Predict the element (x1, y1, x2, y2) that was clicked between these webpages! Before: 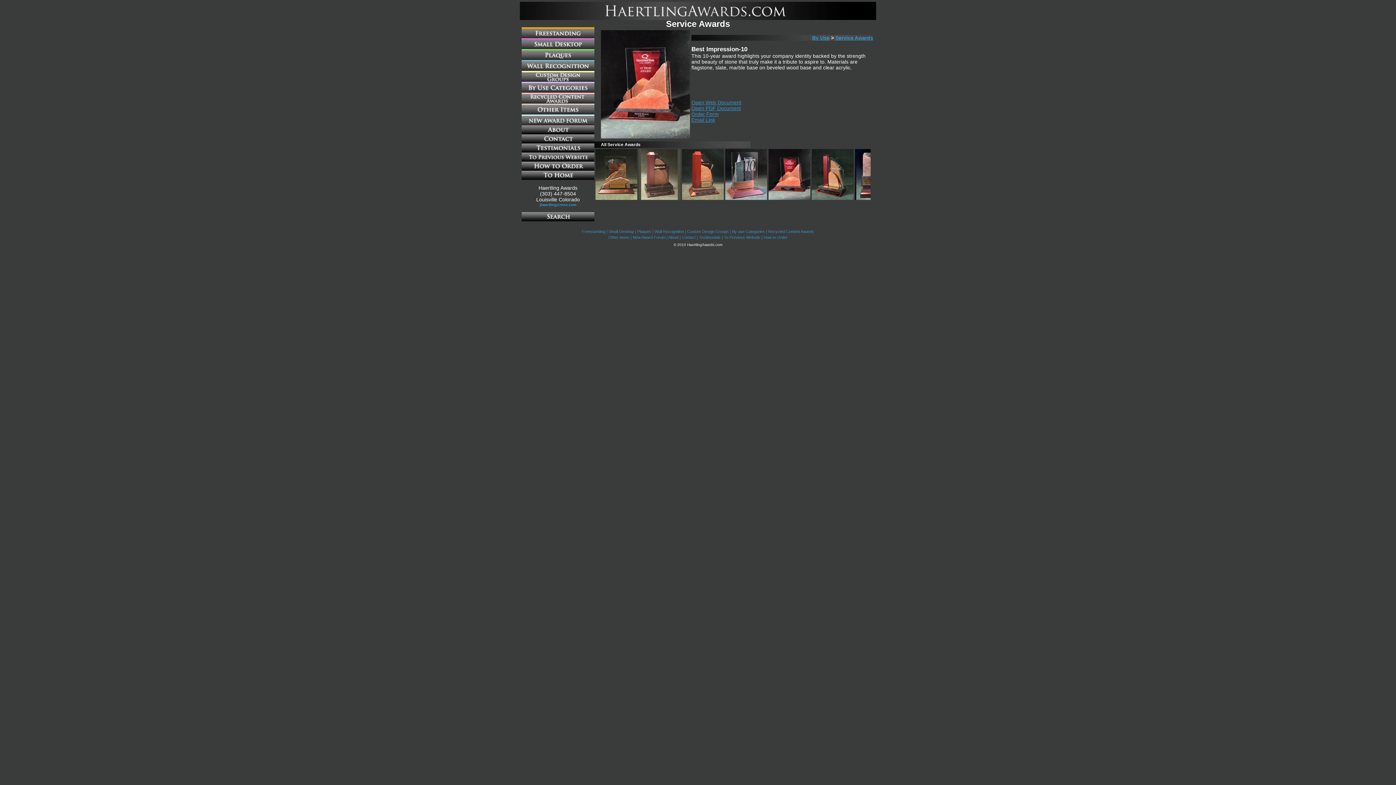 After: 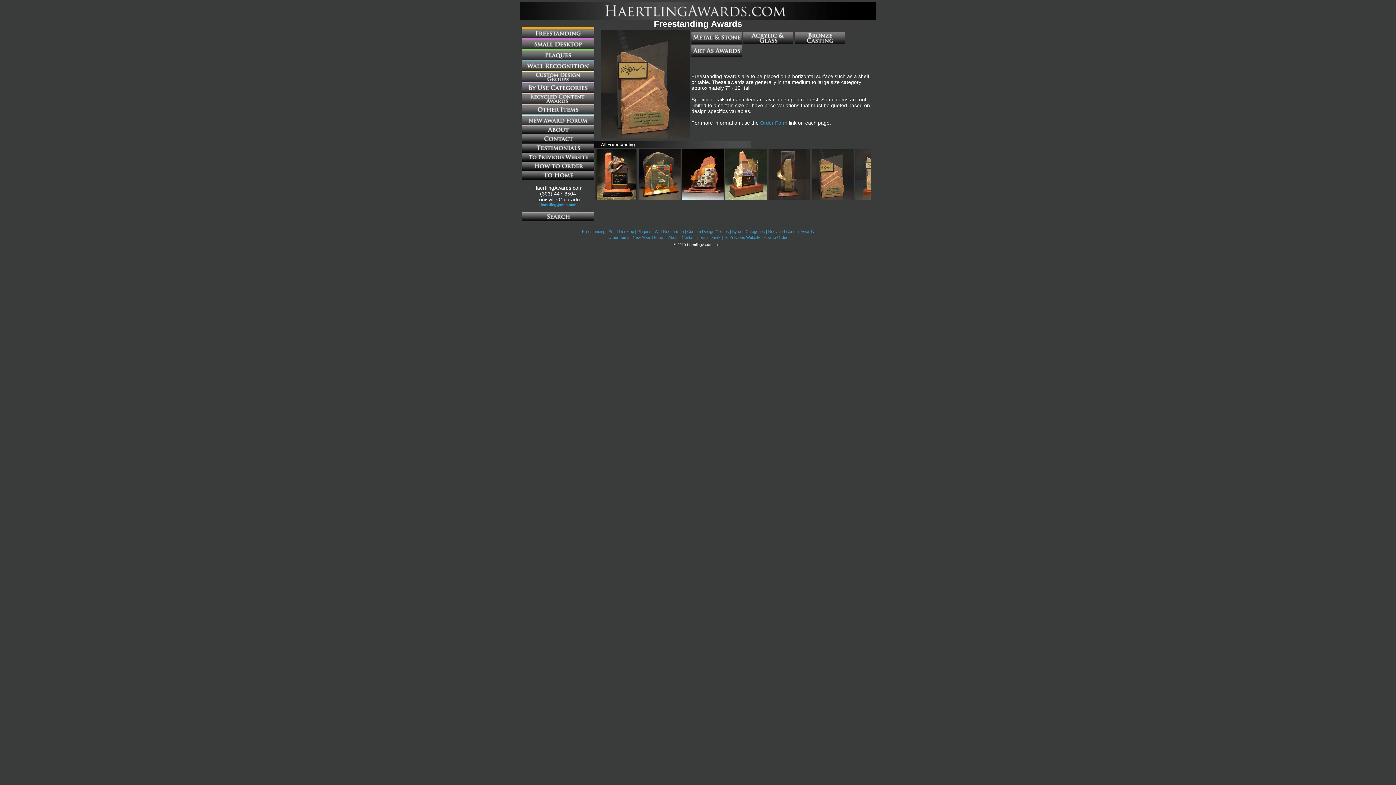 Action: bbox: (521, 27, 594, 38)